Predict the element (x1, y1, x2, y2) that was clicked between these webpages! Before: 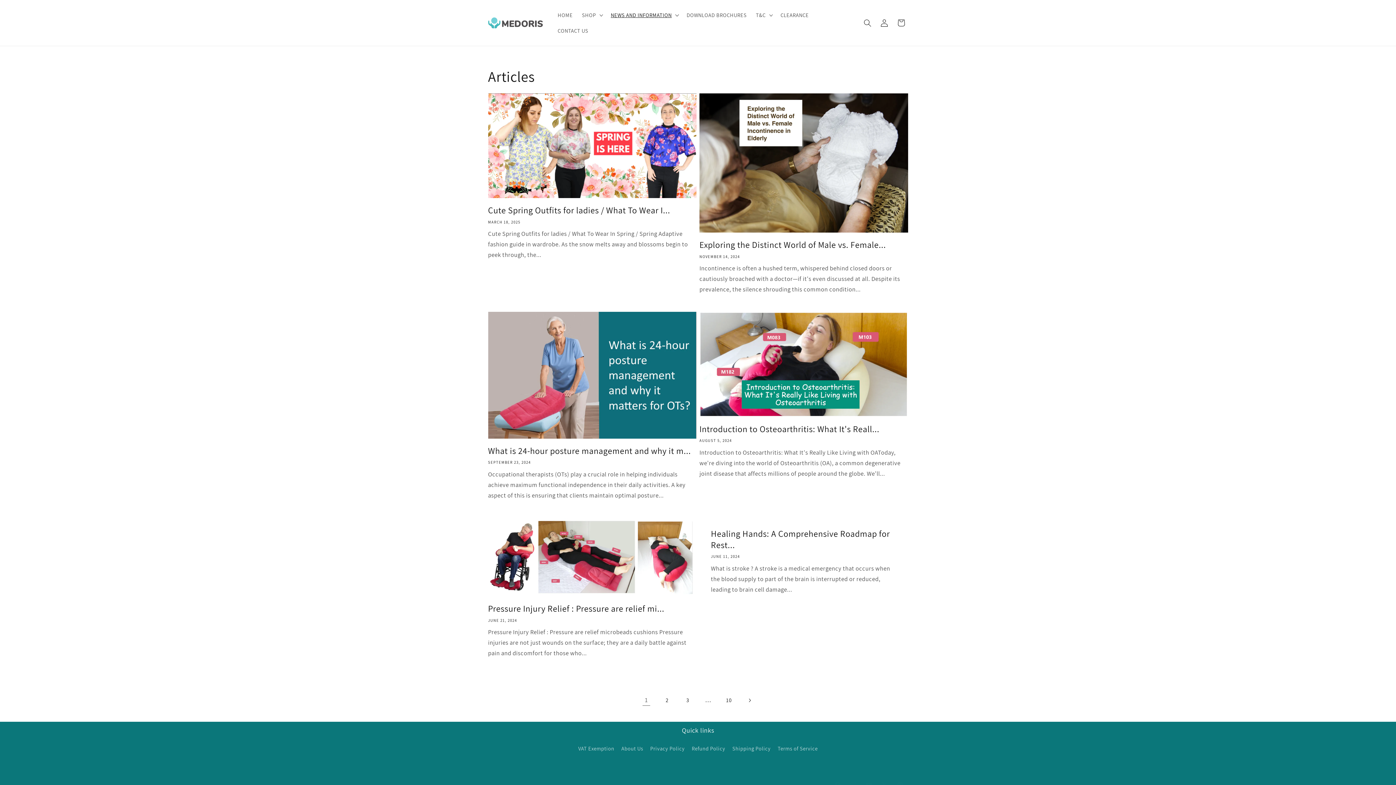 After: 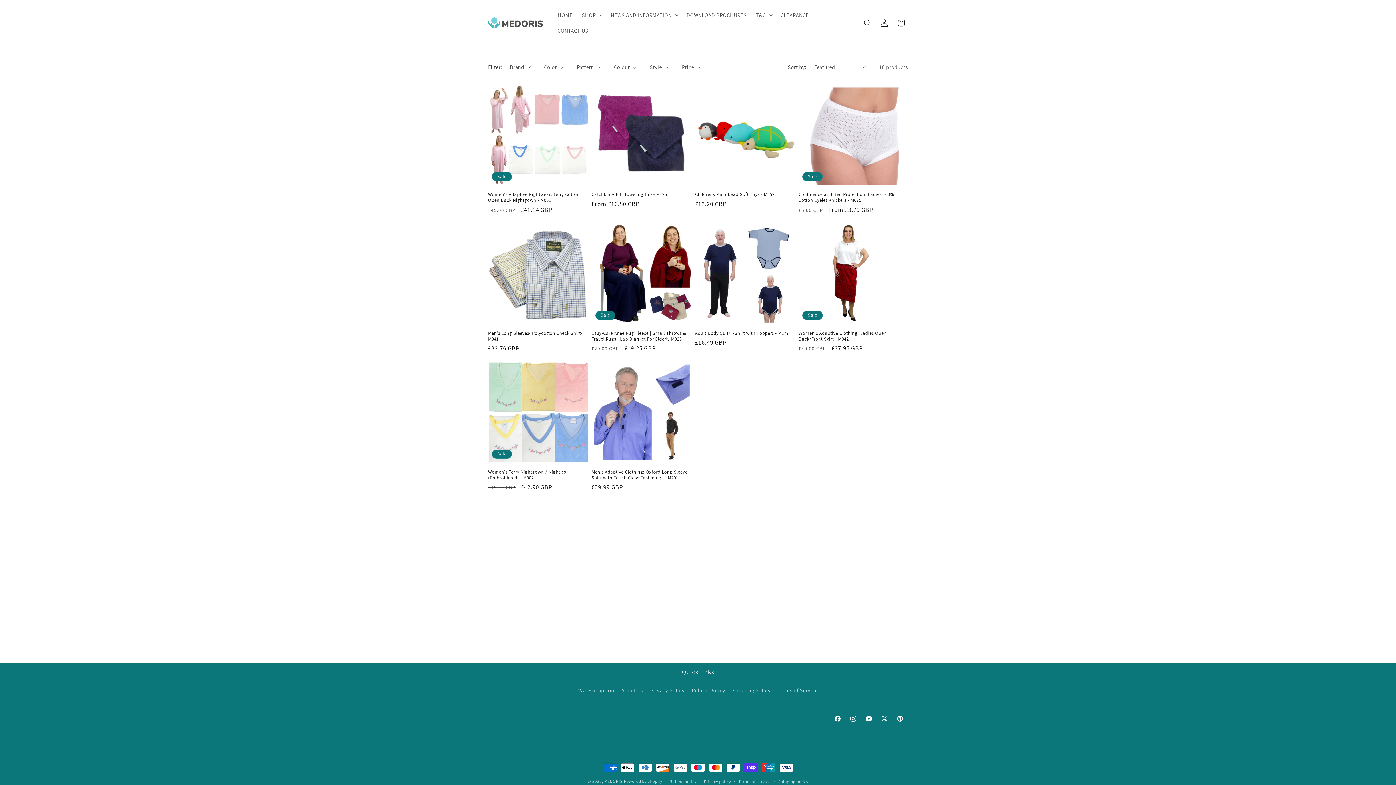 Action: bbox: (776, 7, 813, 22) label: CLEARANCE